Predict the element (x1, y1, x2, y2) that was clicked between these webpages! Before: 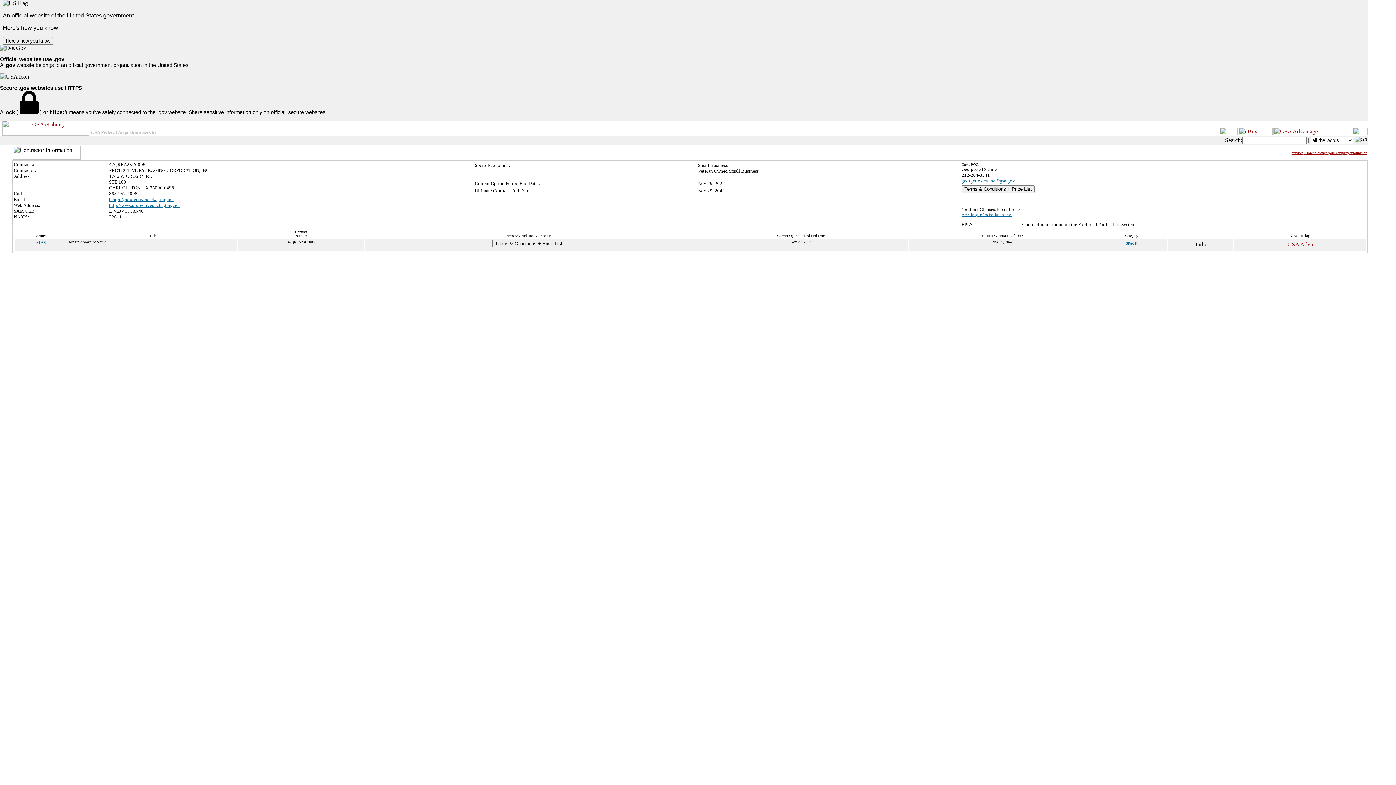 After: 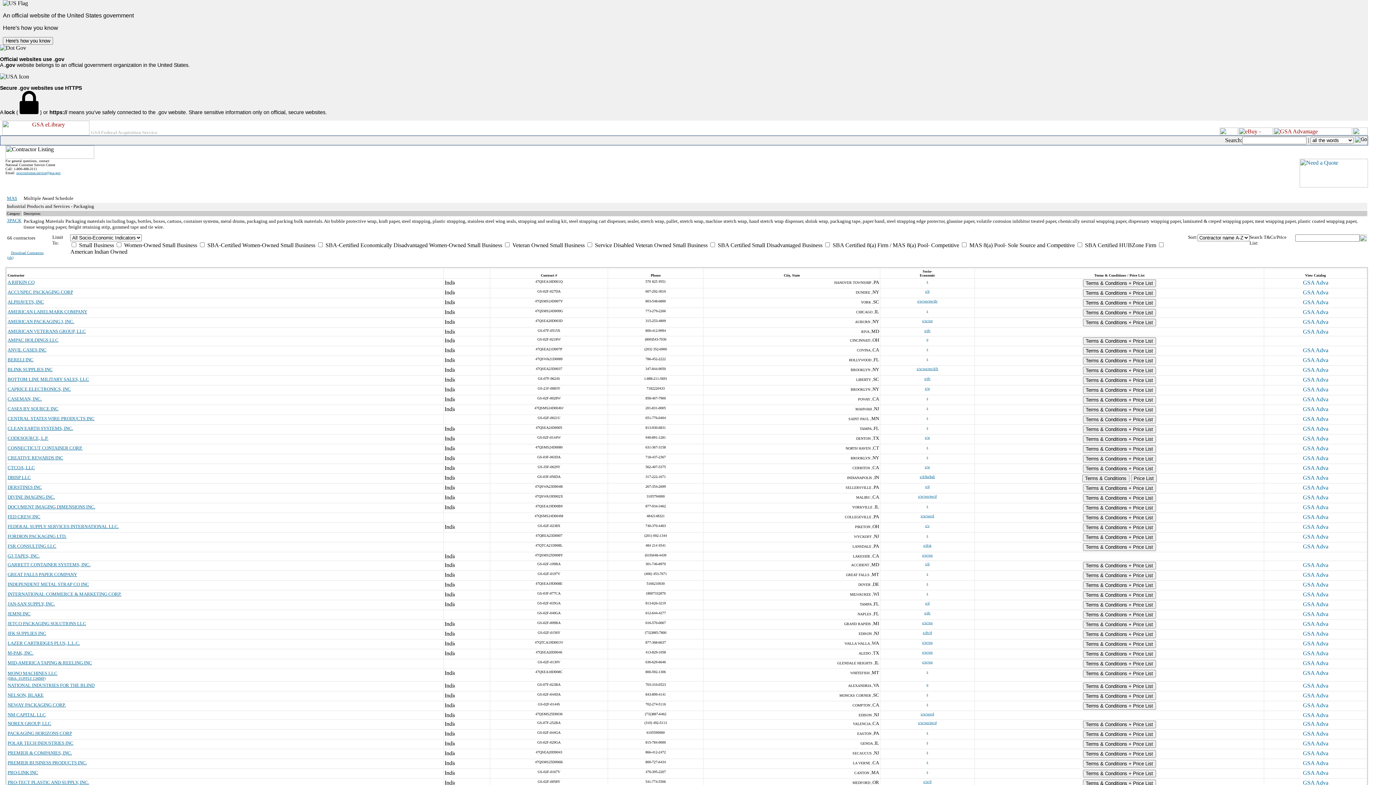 Action: label: 3PACK bbox: (1126, 241, 1137, 245)